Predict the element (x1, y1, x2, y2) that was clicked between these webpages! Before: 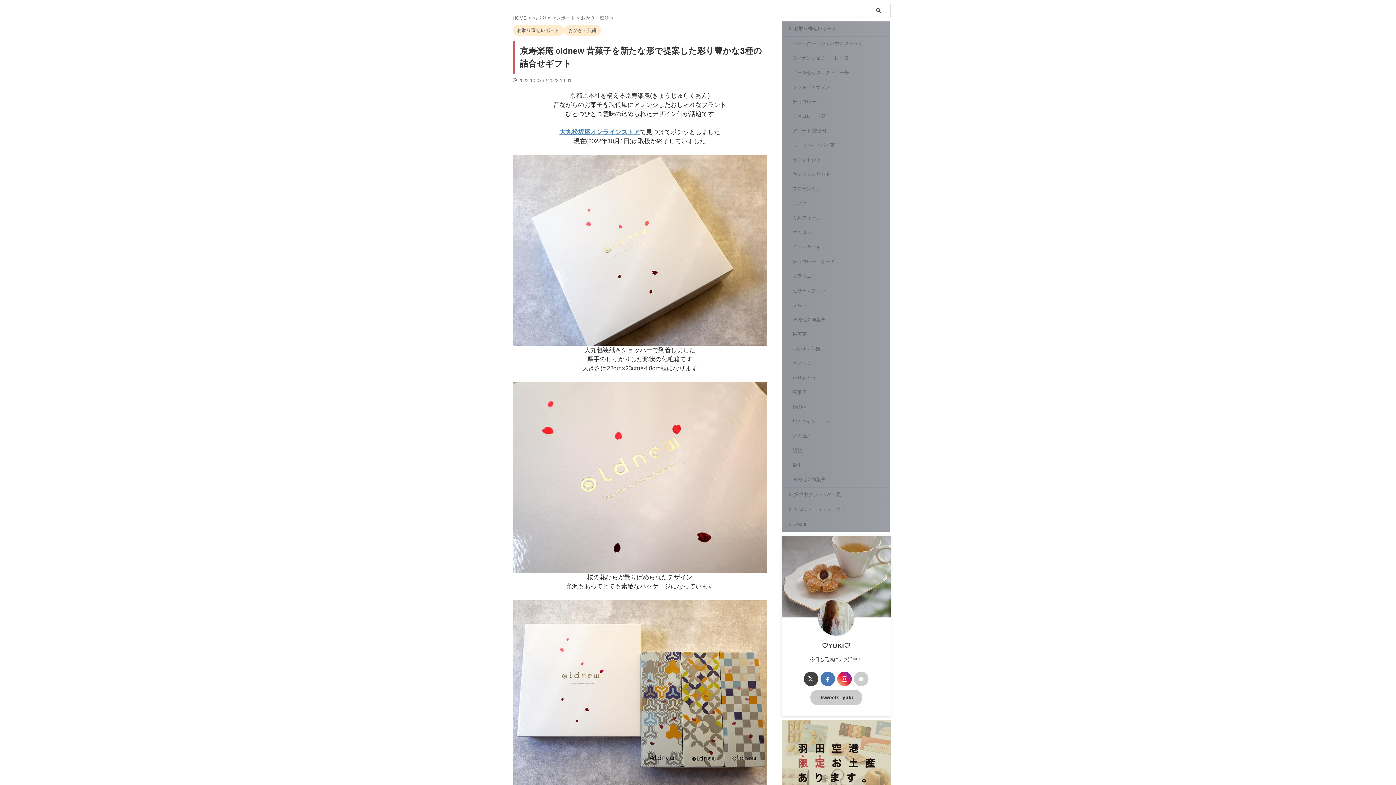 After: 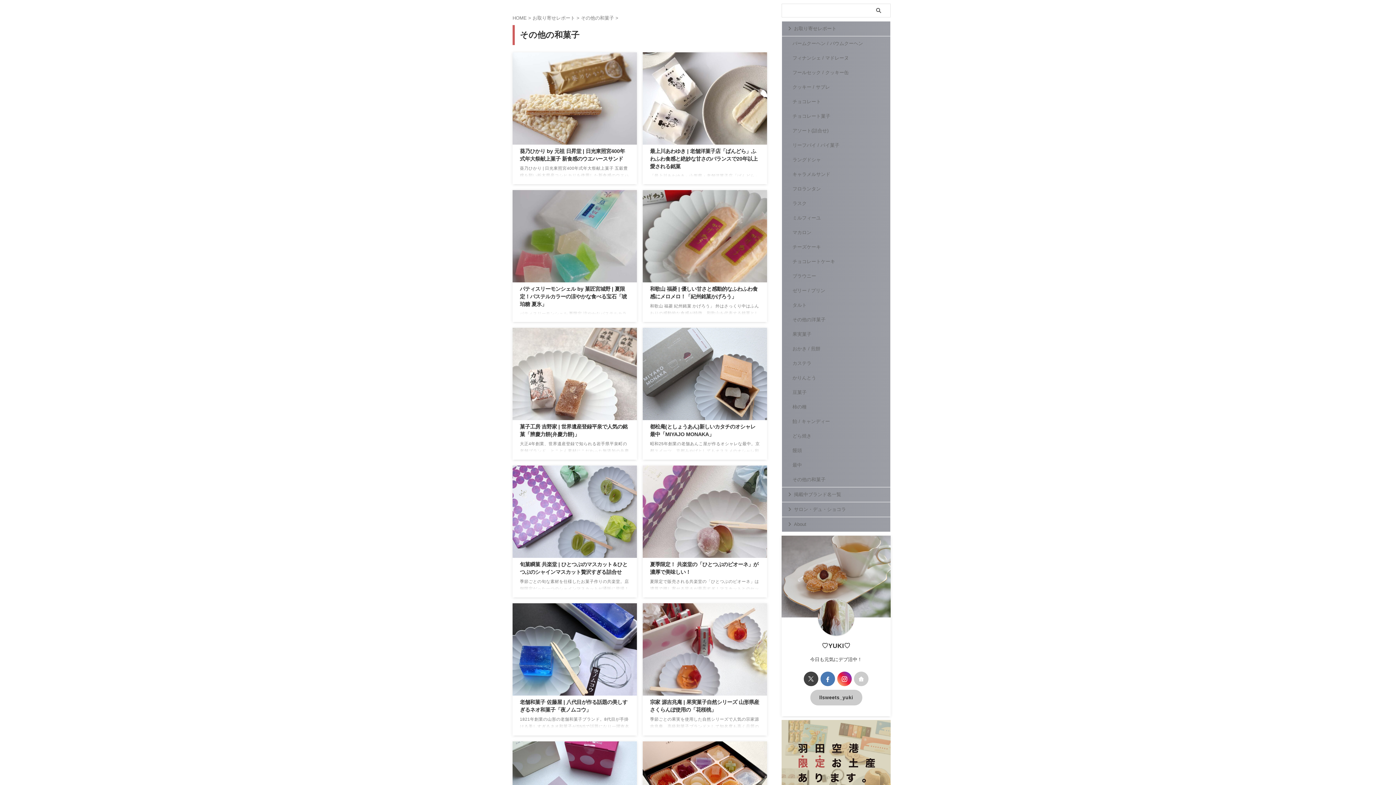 Action: label: その他の和菓子 bbox: (782, 472, 890, 487)